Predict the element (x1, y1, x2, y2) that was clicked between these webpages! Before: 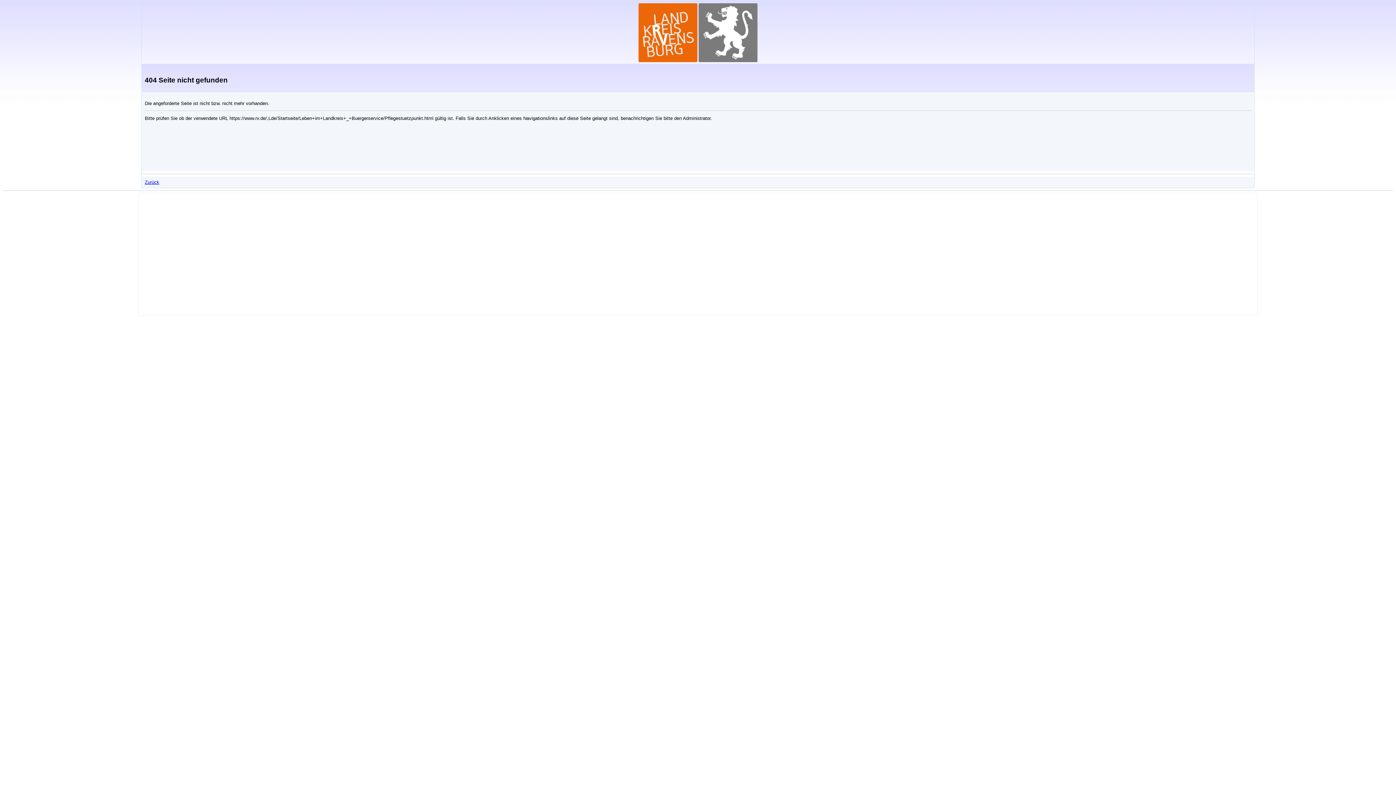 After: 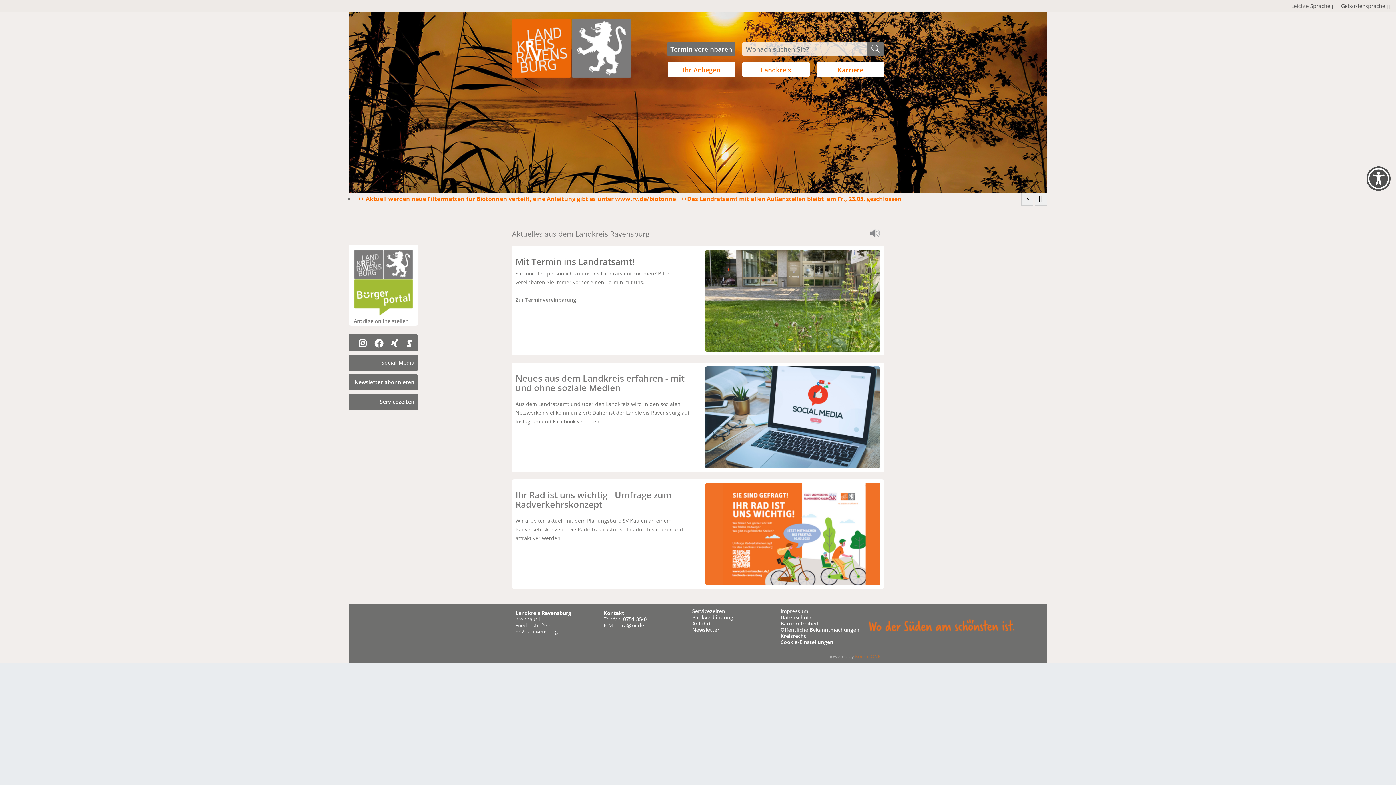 Action: bbox: (638, 57, 757, 63) label: Zur Startseite von Landkreis Ravensburg